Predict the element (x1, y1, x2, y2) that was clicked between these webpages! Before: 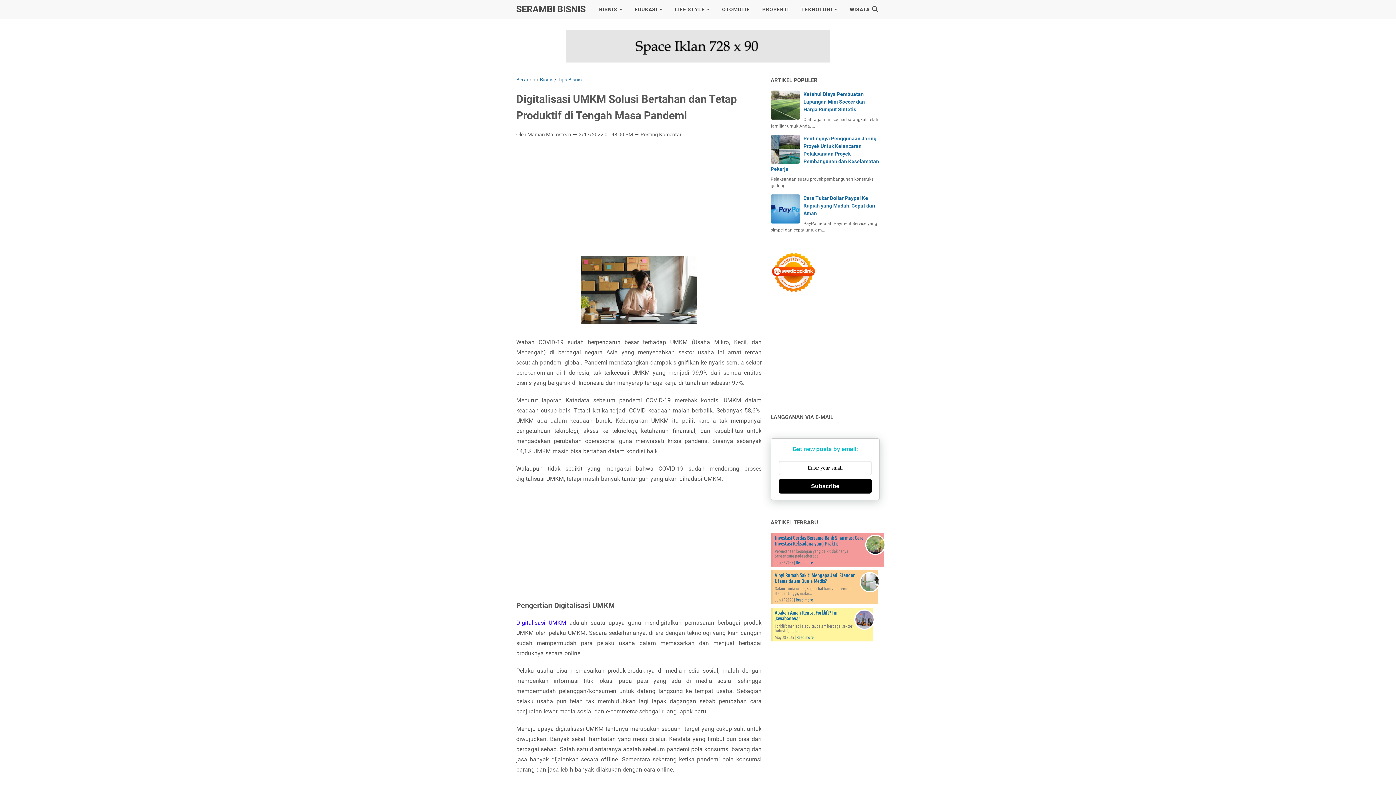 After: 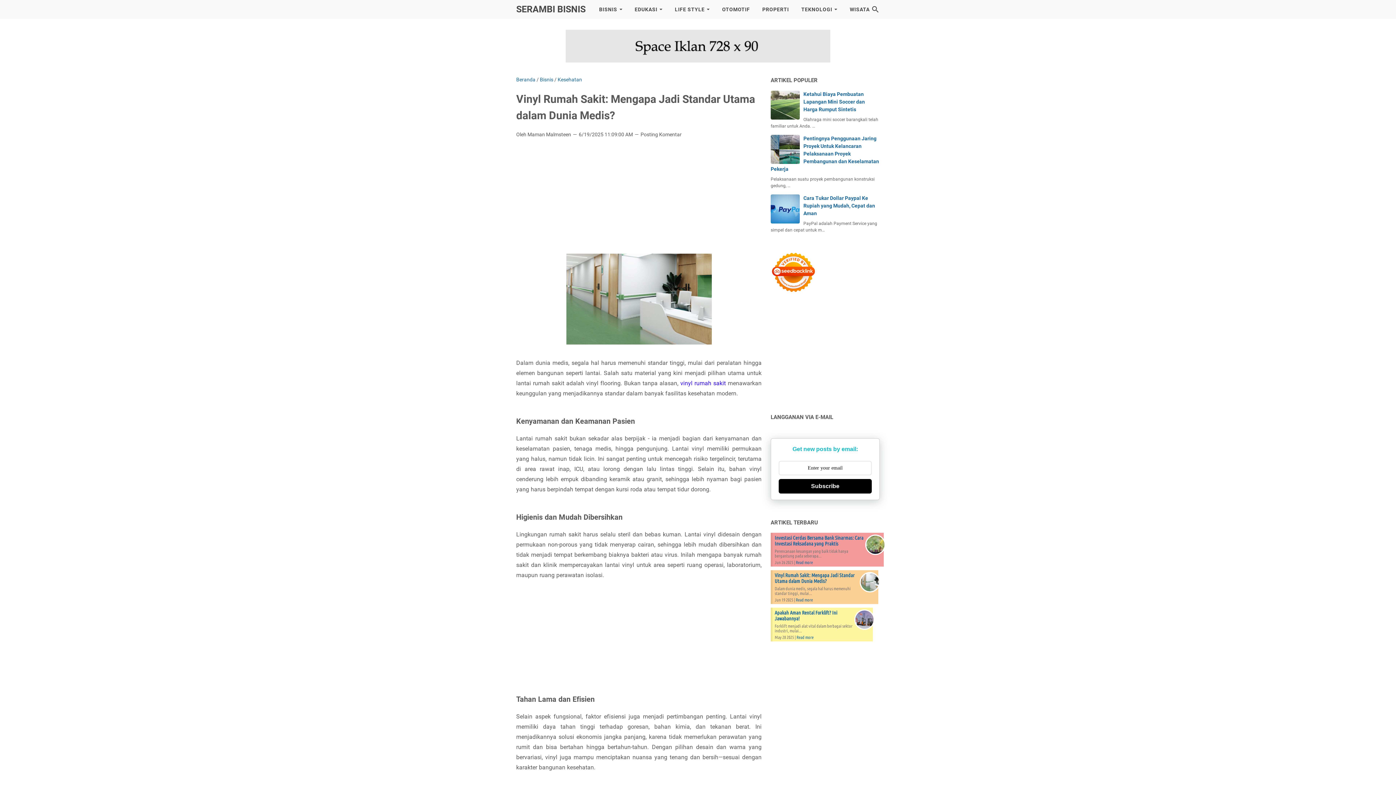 Action: bbox: (774, 572, 854, 584) label: Vinyl Rumah Sakit: Mengapa Jadi Standar Utama dalam Dunia Medis?